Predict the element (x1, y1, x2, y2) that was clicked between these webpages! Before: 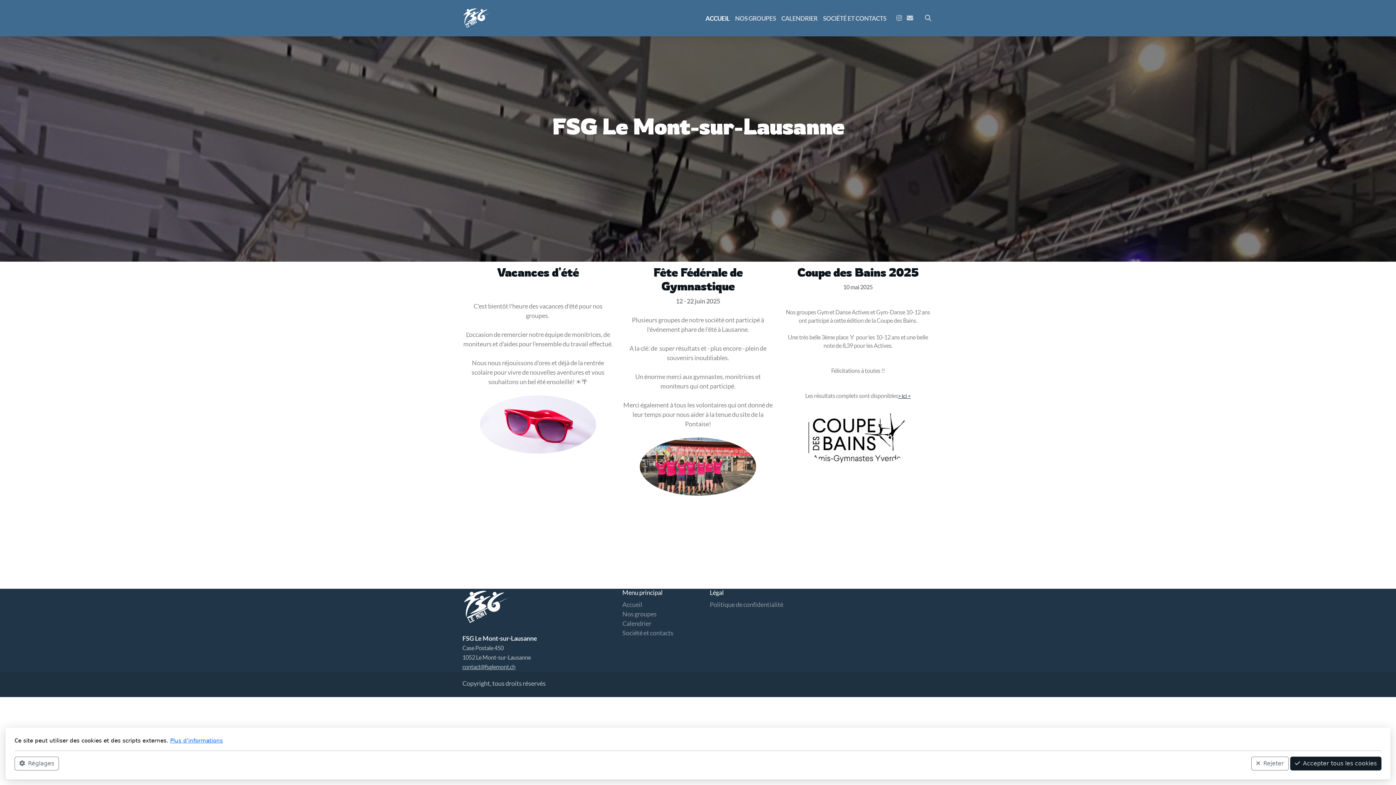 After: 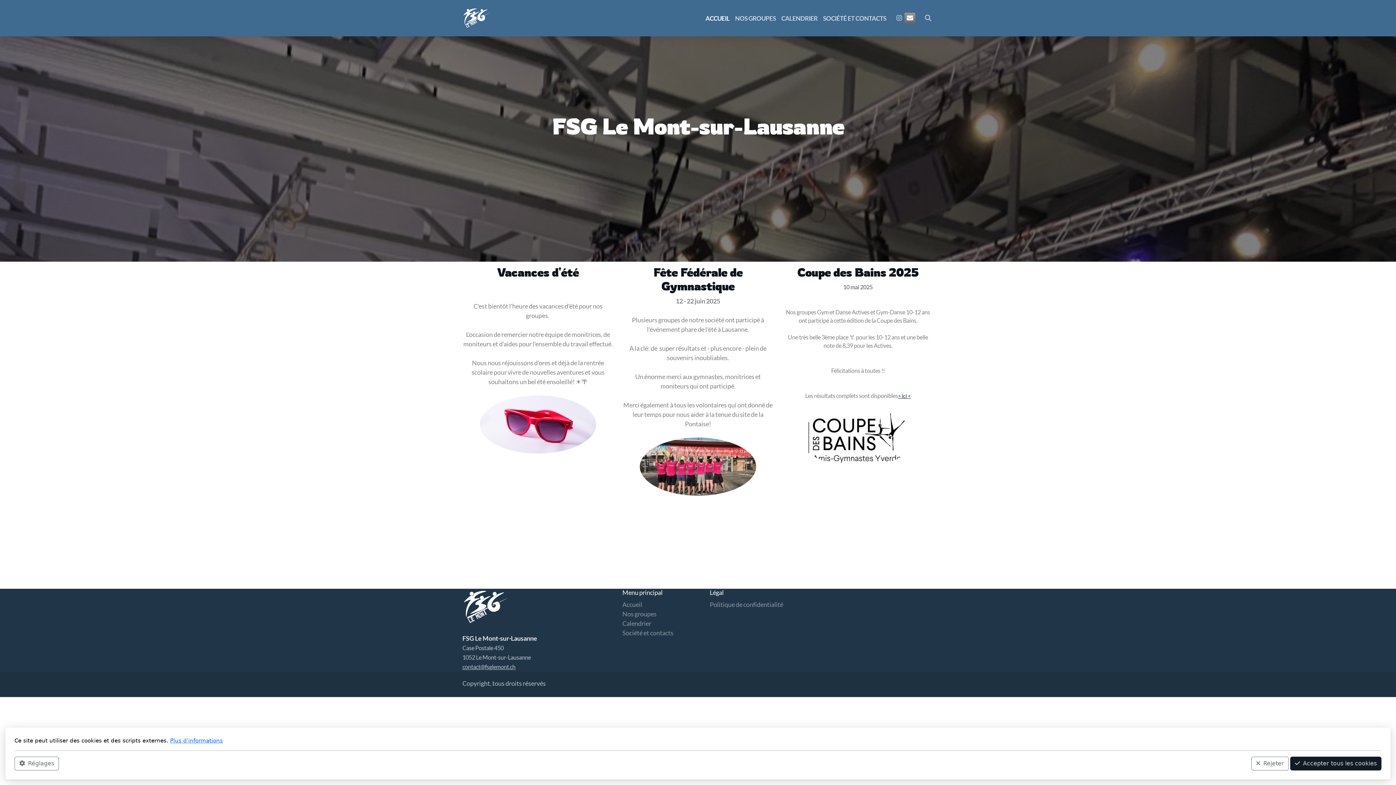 Action: bbox: (904, 12, 915, 23)